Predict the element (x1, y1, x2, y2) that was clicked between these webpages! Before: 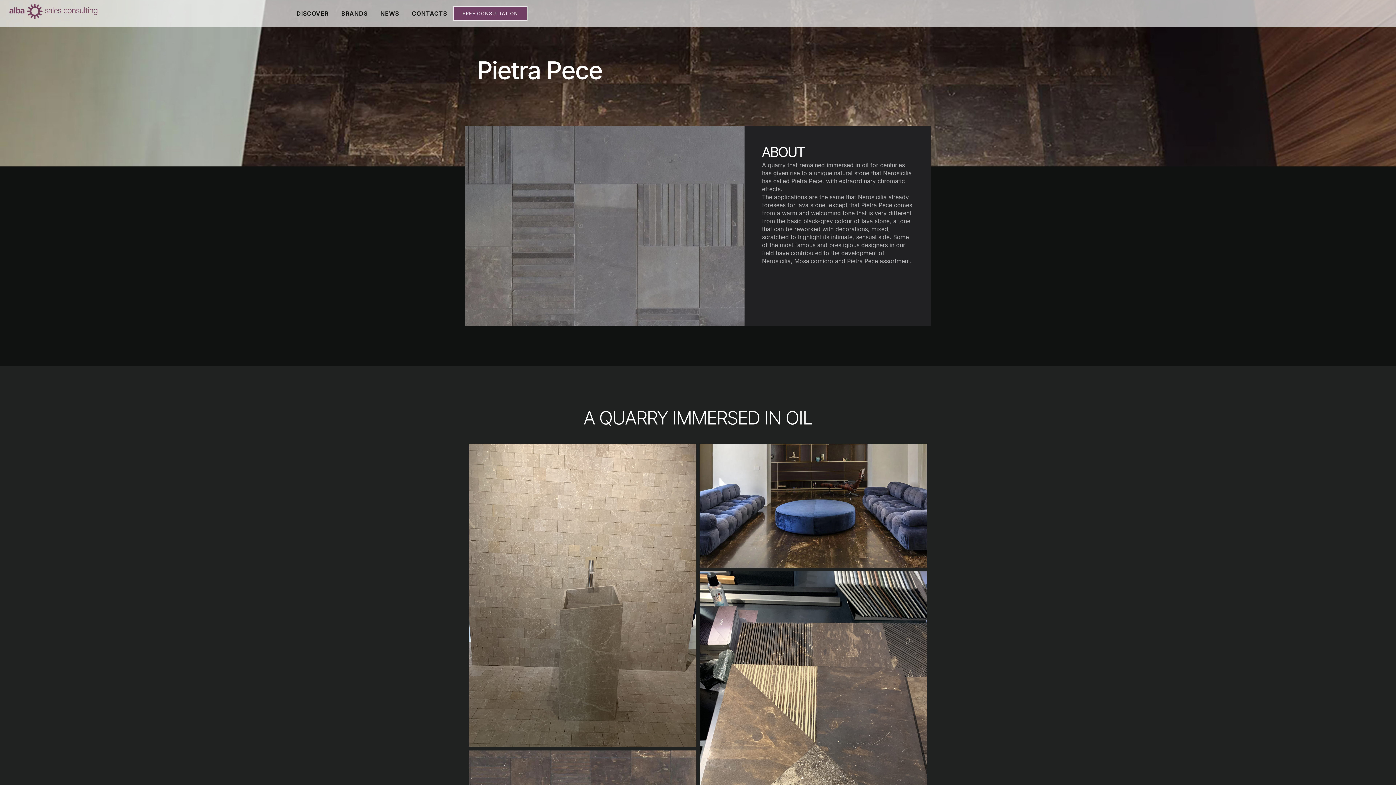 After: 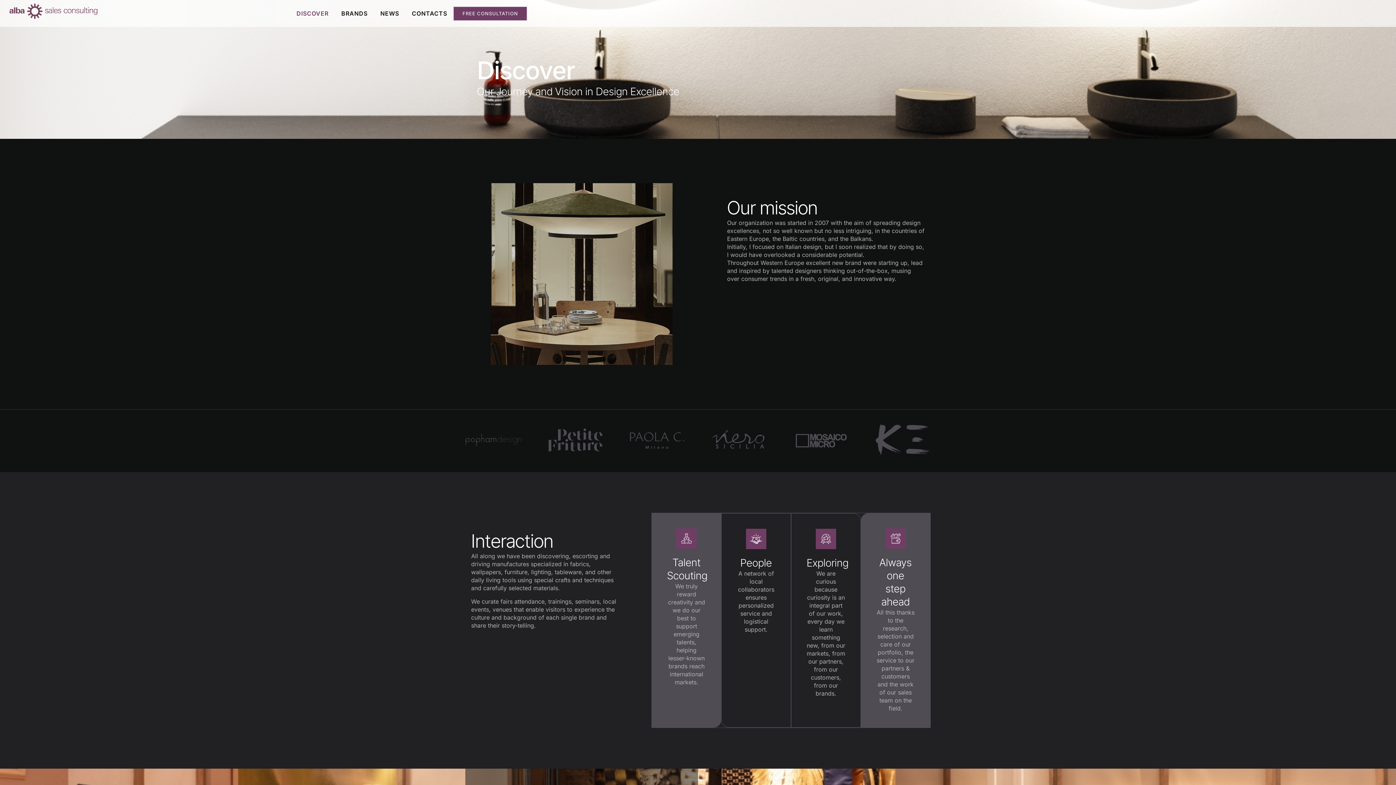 Action: bbox: (296, 0, 328, 26) label: DISCOVER